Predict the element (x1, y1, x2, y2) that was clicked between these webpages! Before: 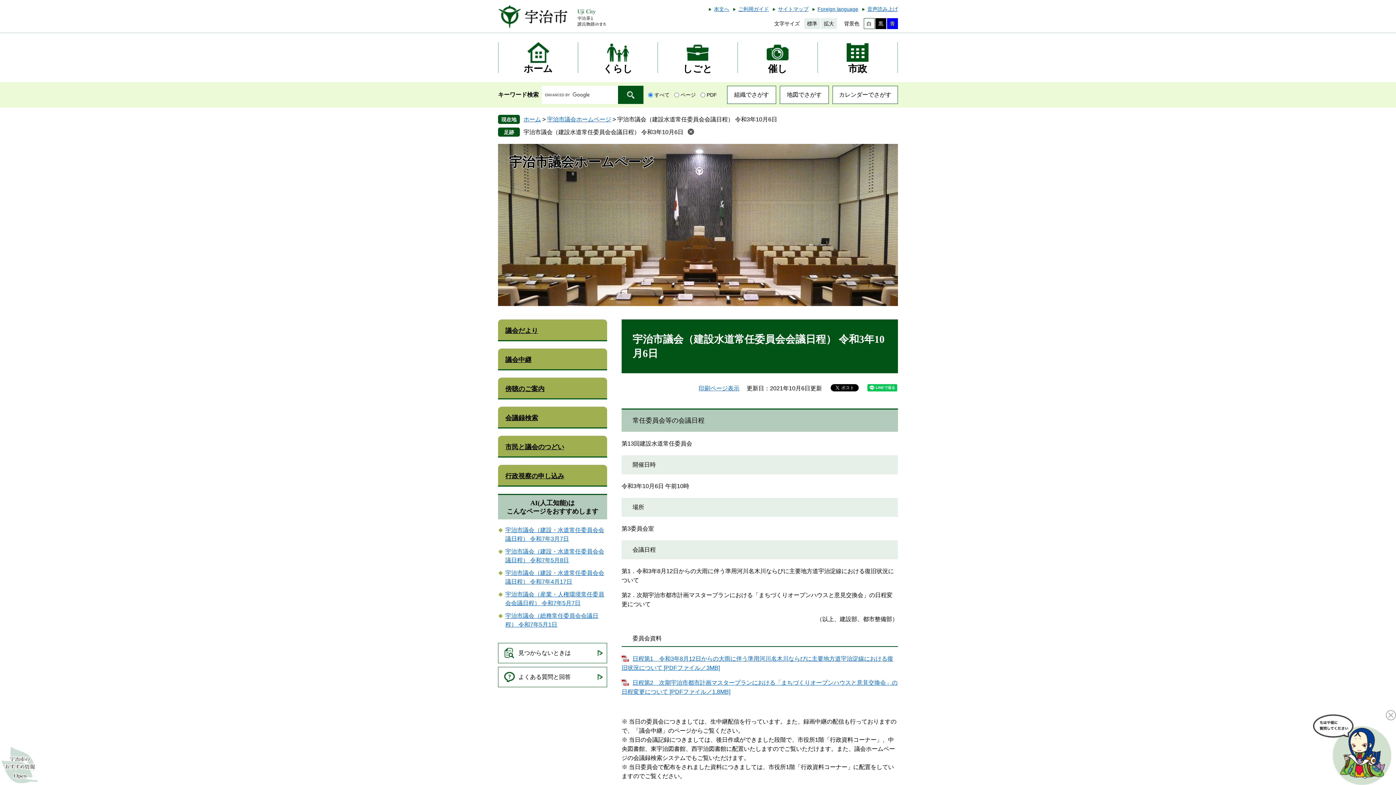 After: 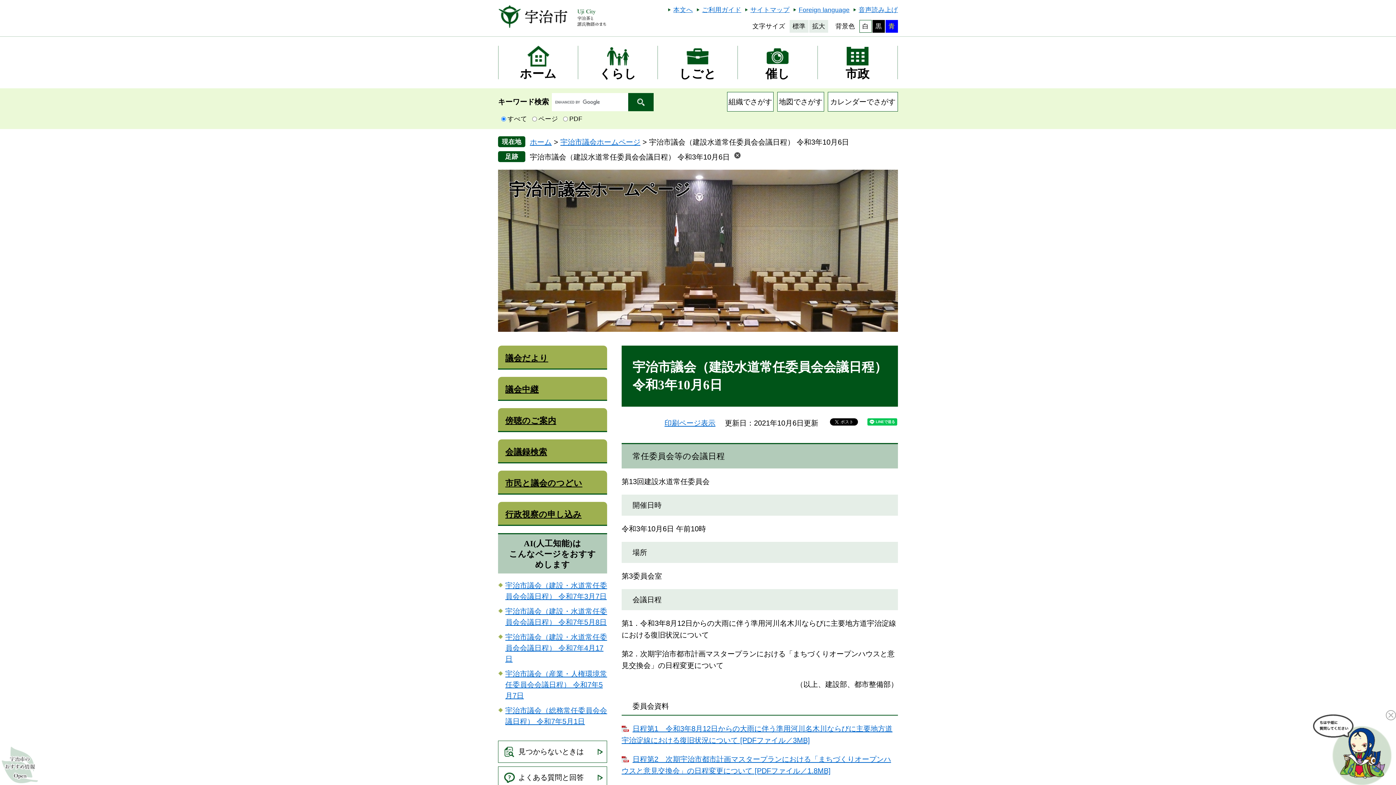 Action: label: 拡大 bbox: (821, 18, 837, 29)